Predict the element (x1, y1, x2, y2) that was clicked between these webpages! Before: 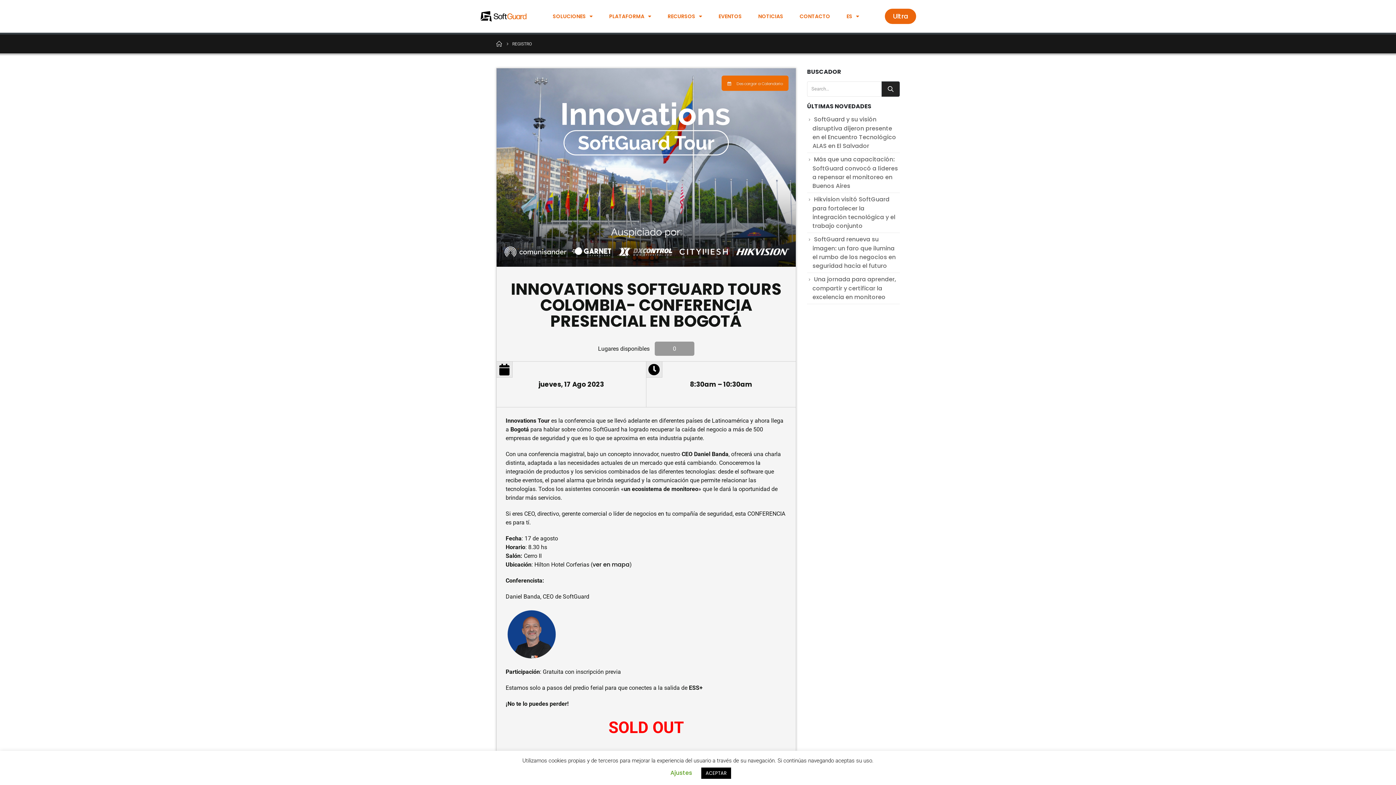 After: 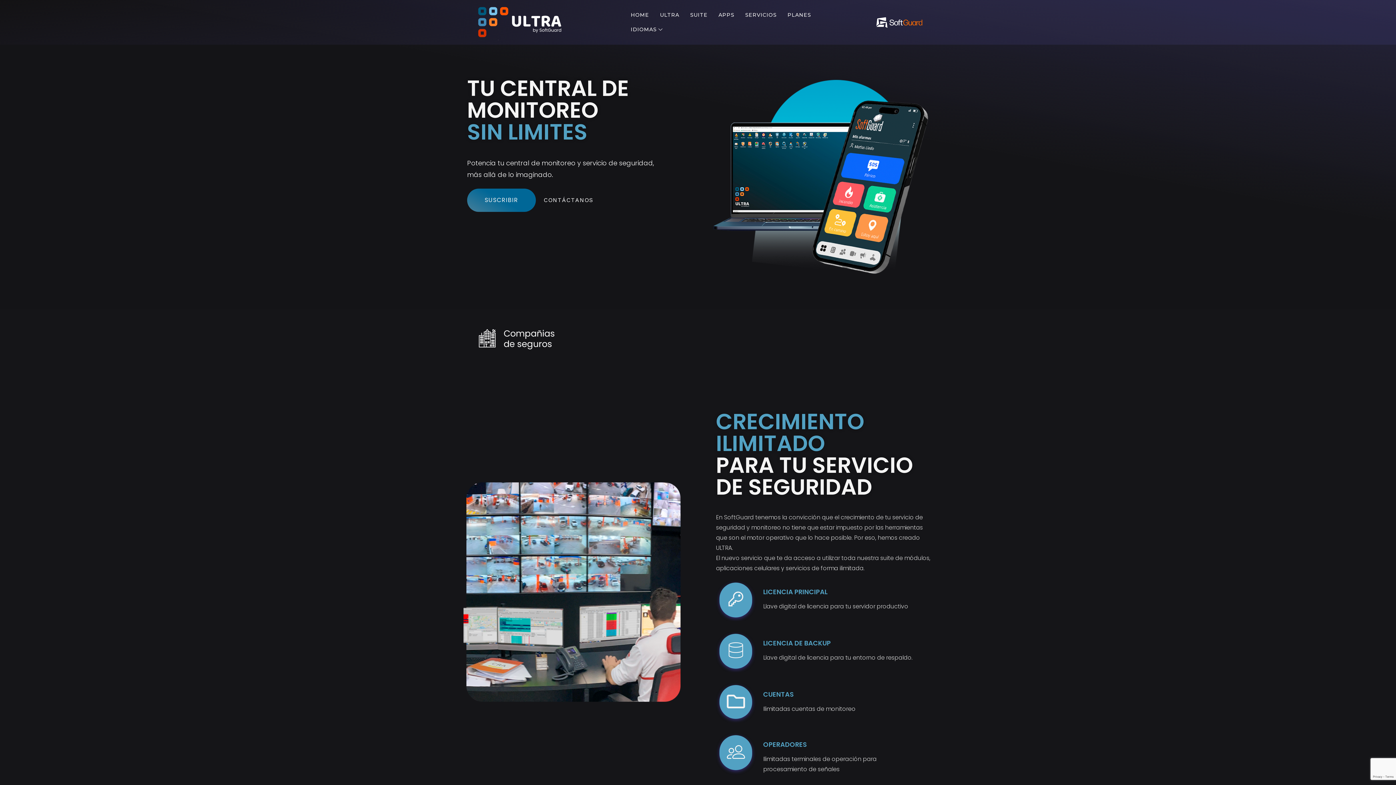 Action: bbox: (885, 8, 916, 24) label: Ultra